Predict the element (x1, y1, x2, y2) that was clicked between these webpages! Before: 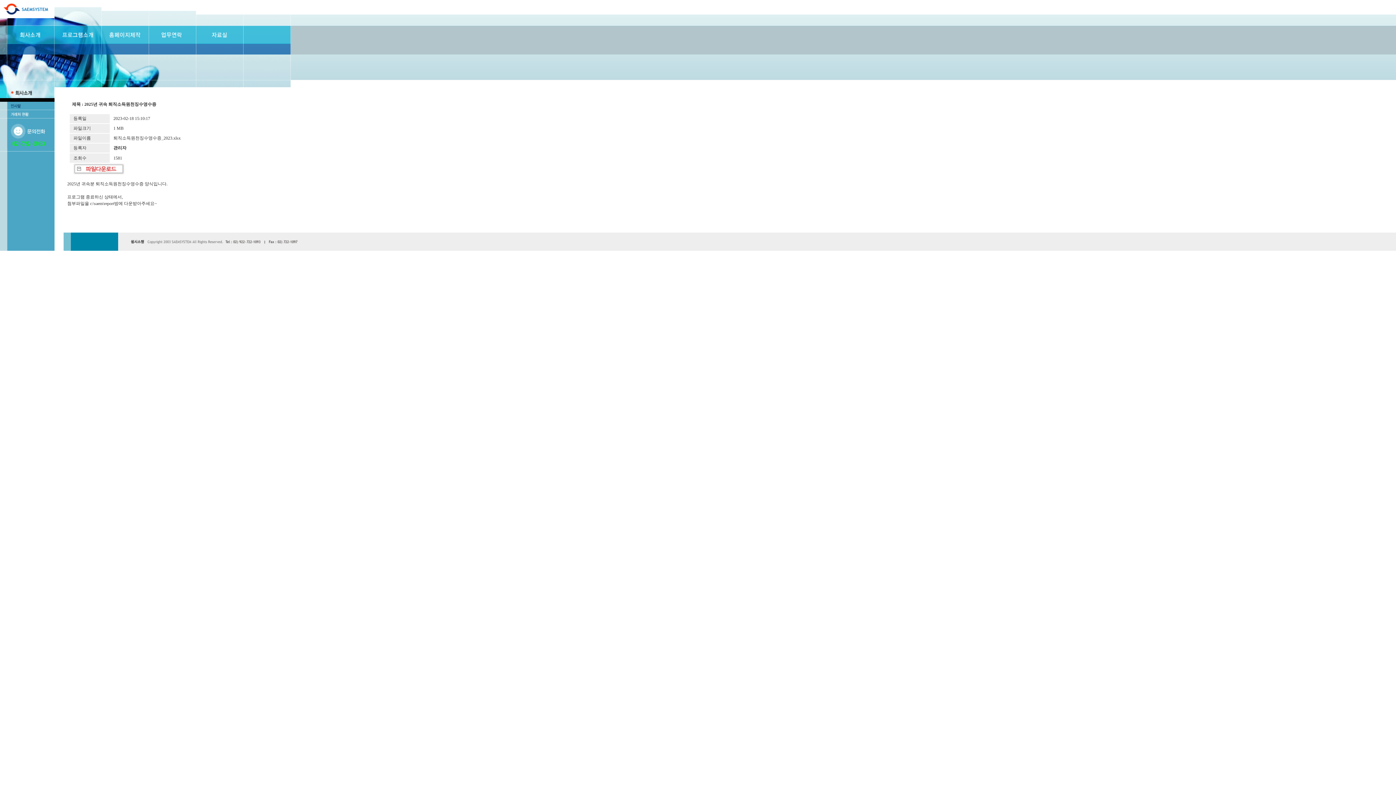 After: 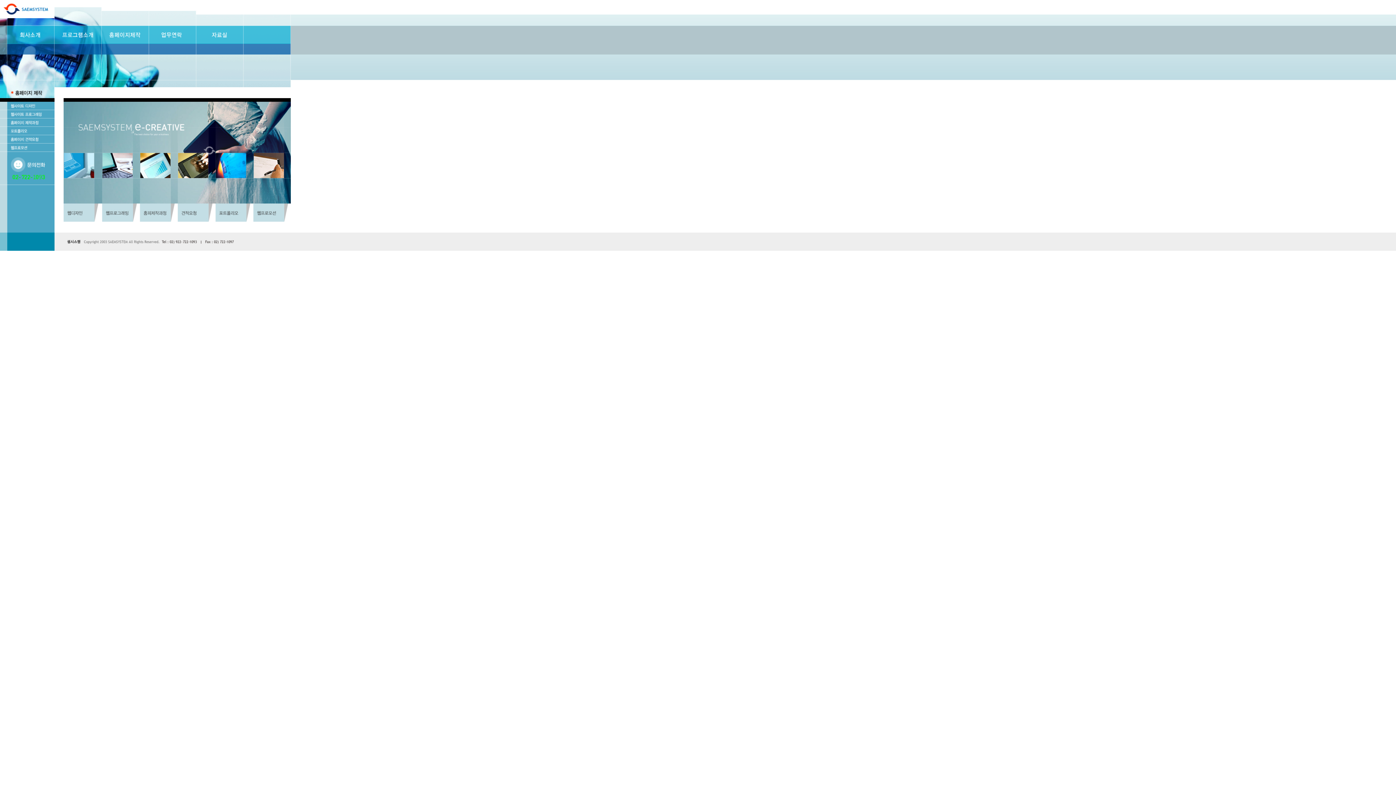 Action: bbox: (101, 40, 149, 45)